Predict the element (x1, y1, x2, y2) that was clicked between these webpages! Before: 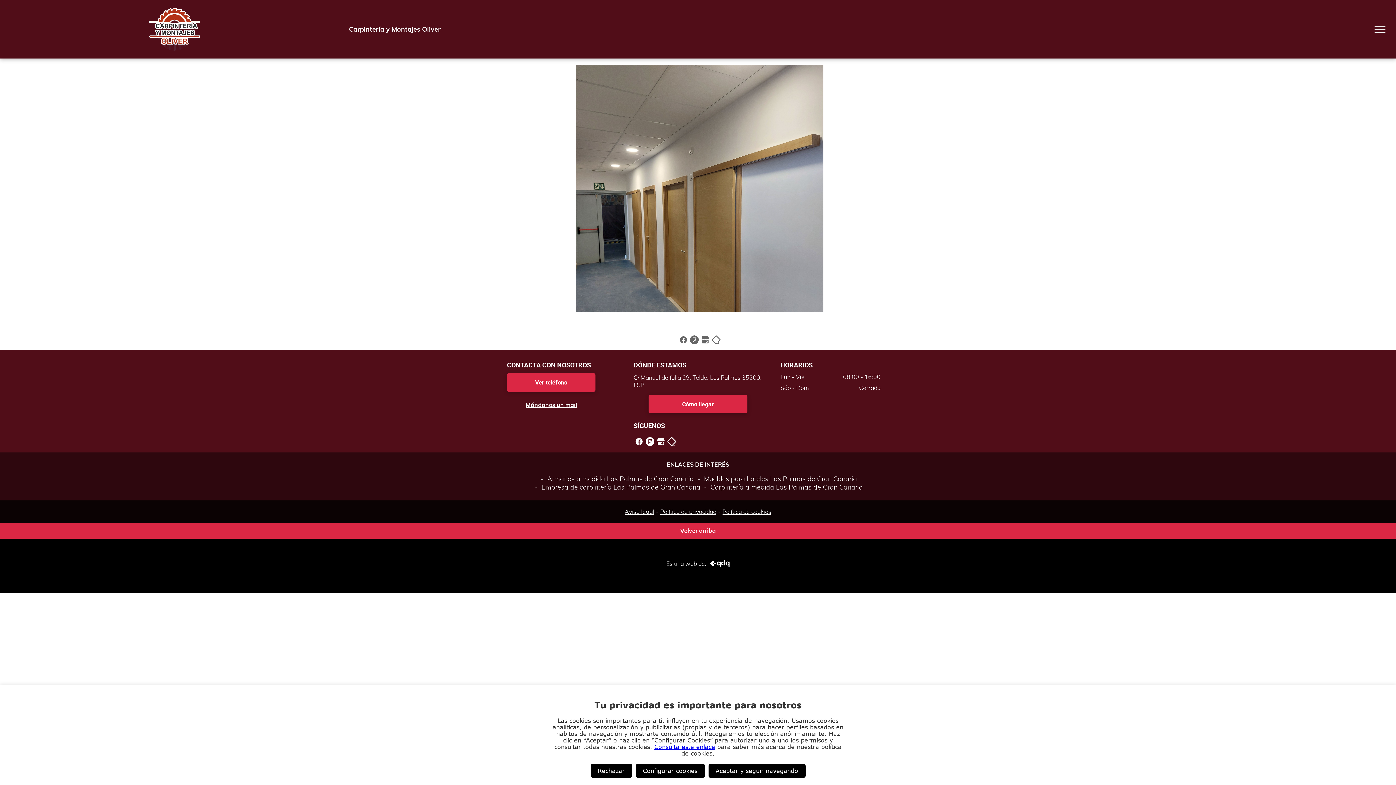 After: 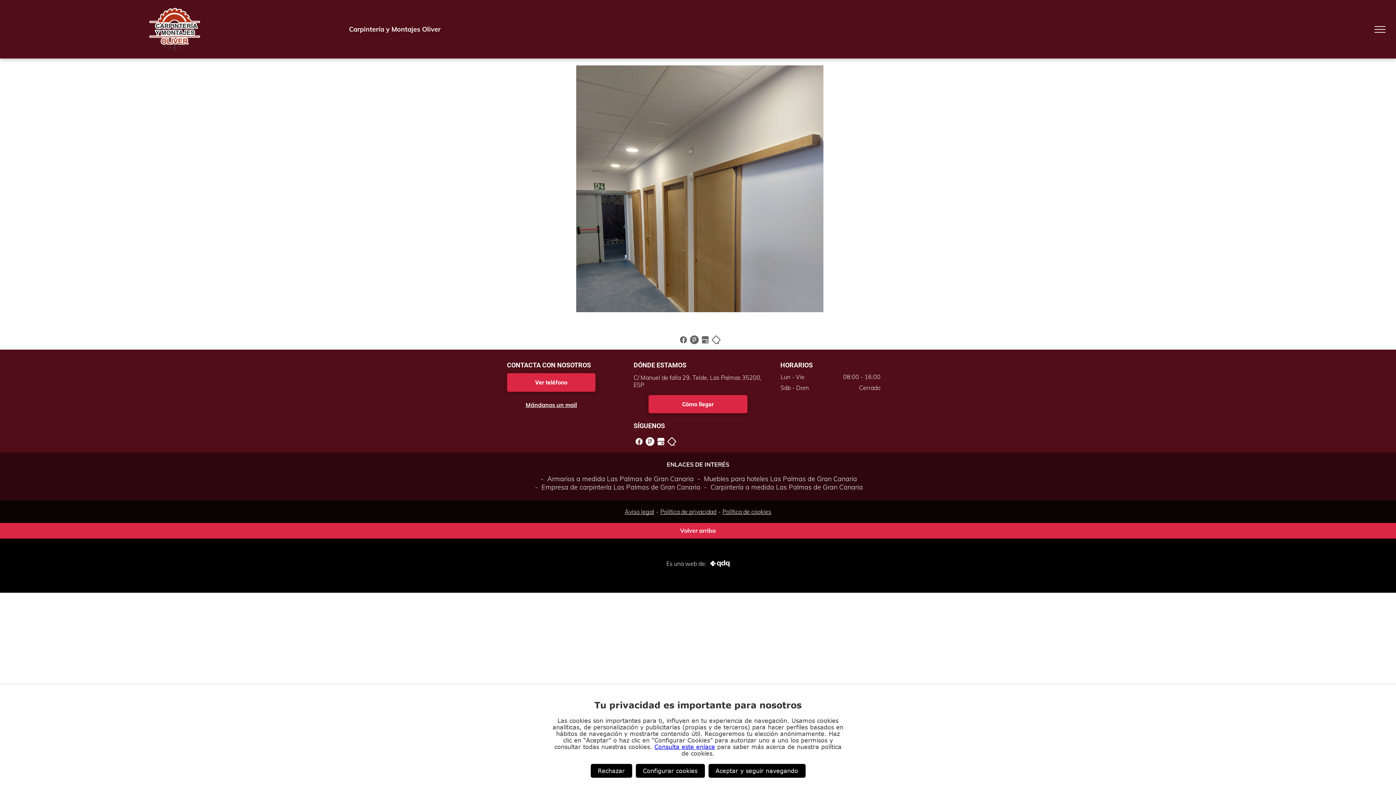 Action: bbox: (655, 437, 666, 444)